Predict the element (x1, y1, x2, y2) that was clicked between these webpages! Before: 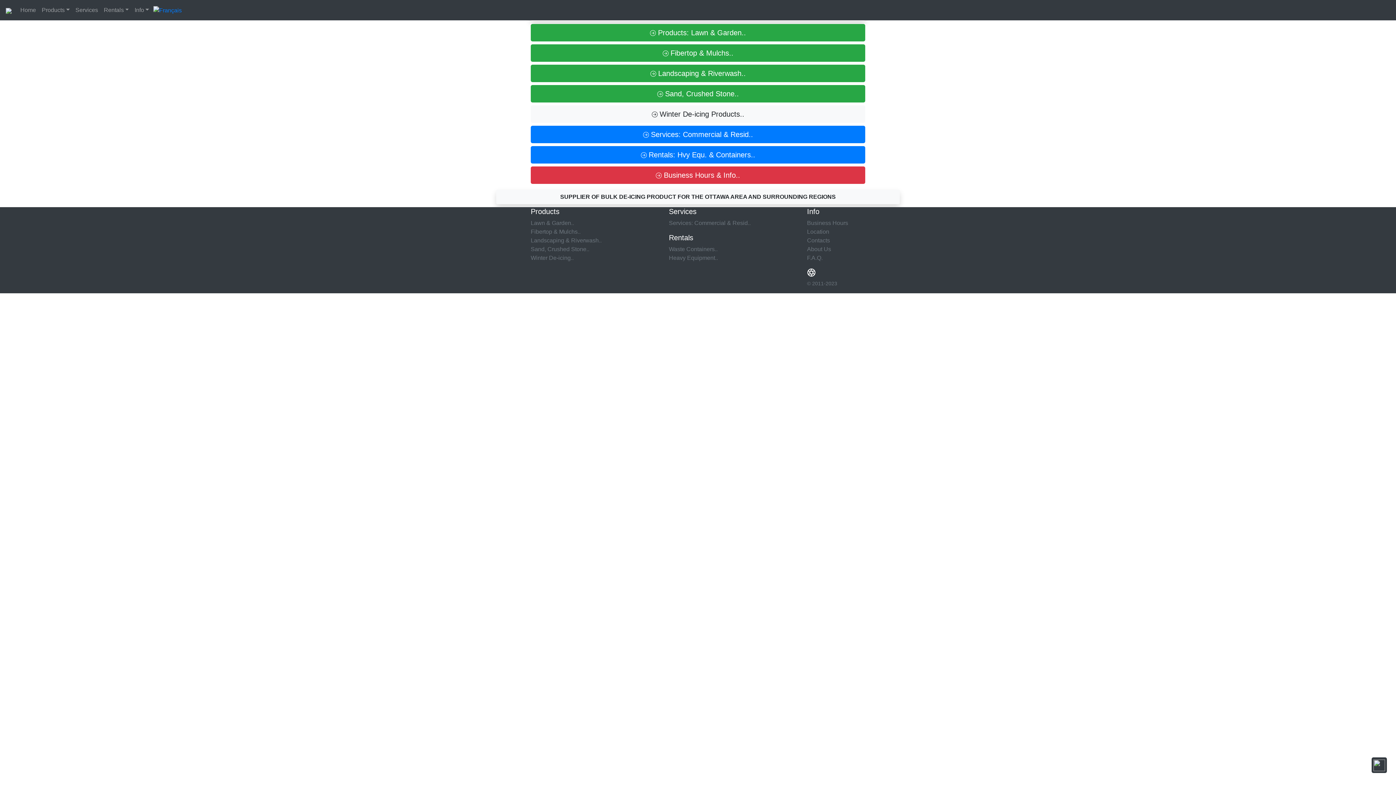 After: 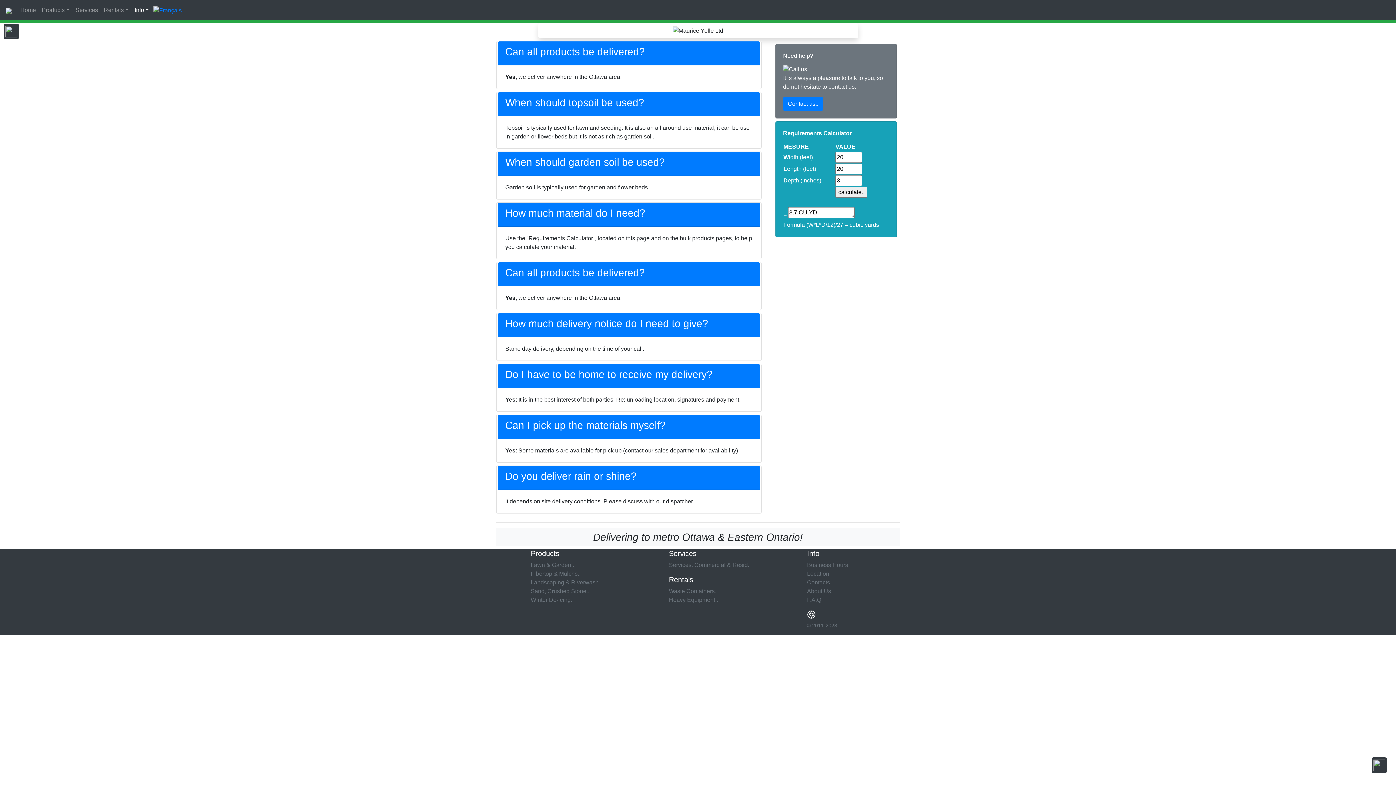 Action: label: F.A.Q. bbox: (807, 254, 822, 260)